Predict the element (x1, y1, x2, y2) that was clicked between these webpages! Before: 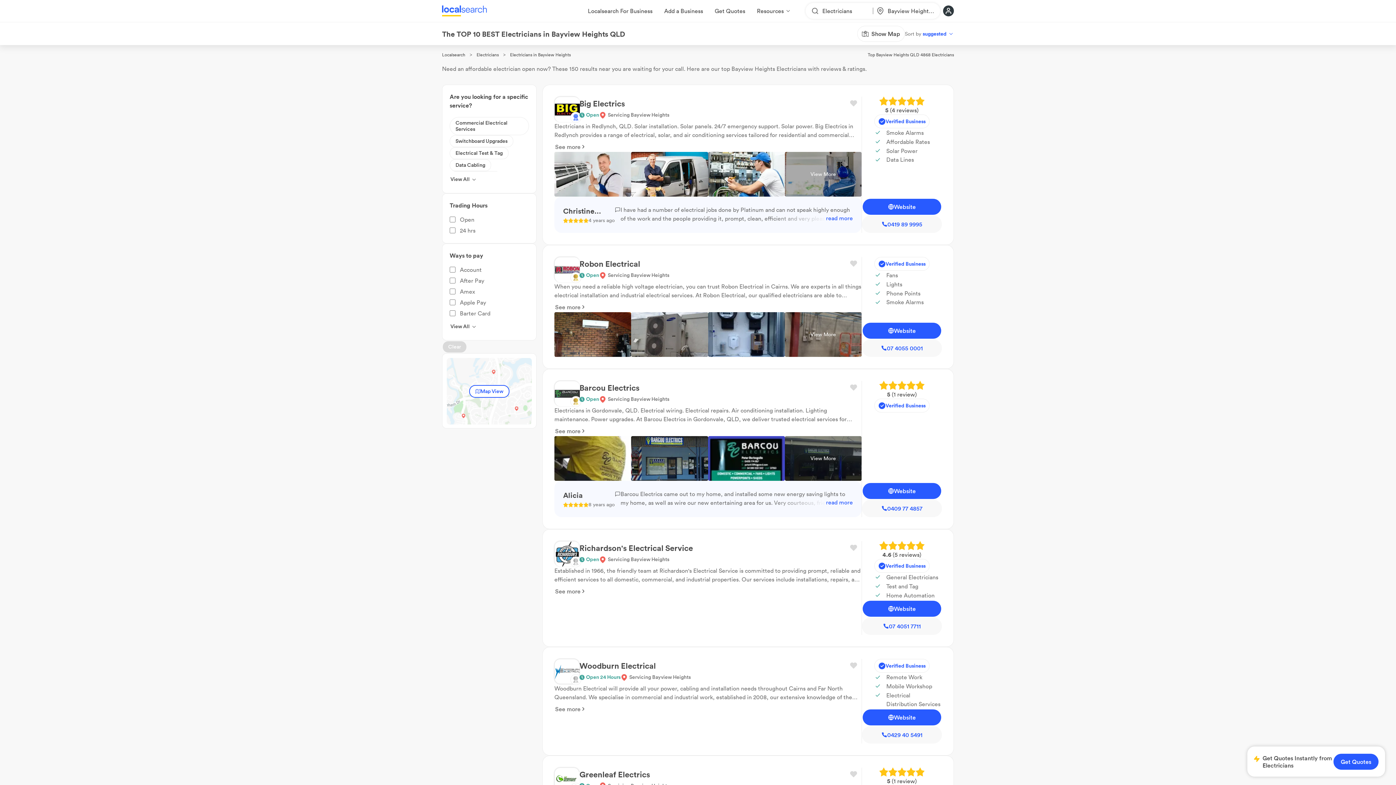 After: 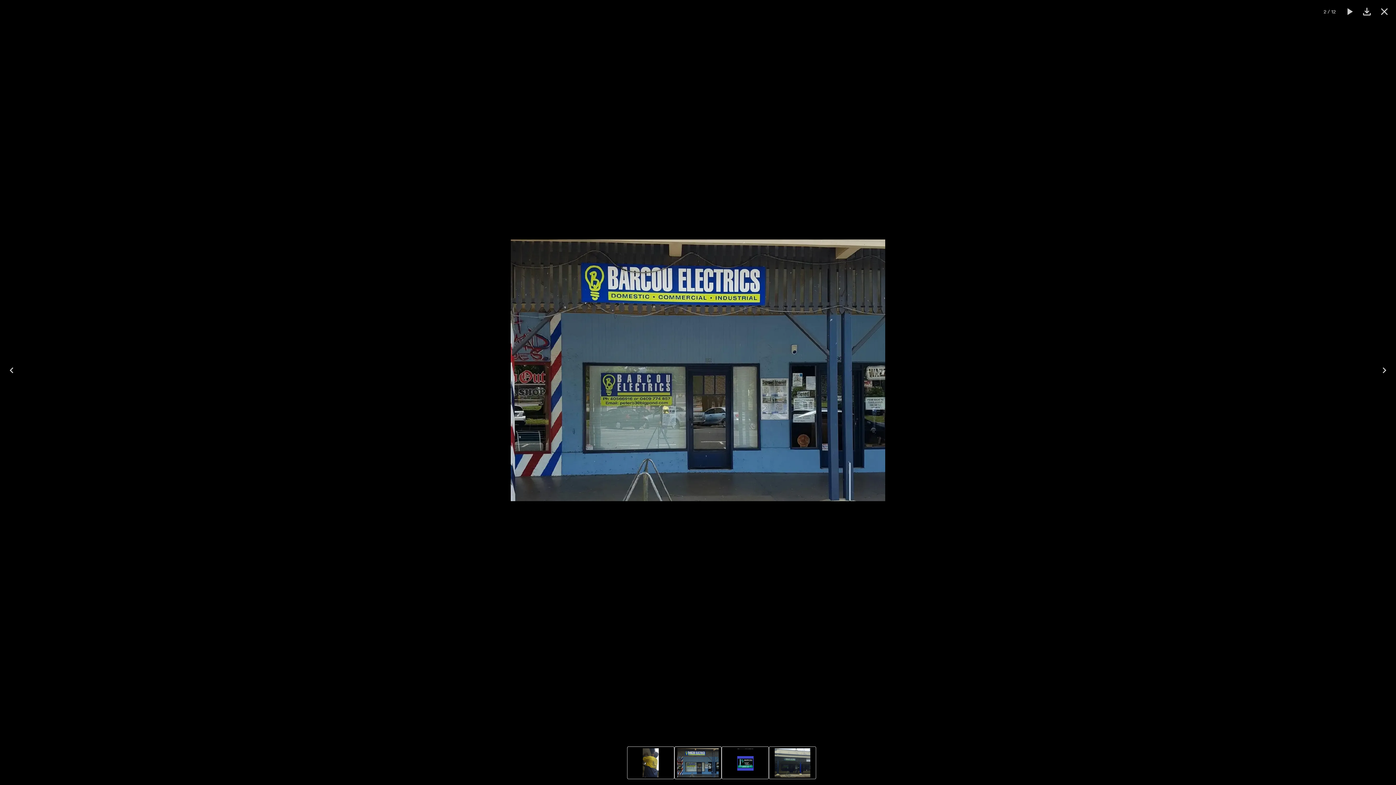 Action: bbox: (631, 400, 708, 445)